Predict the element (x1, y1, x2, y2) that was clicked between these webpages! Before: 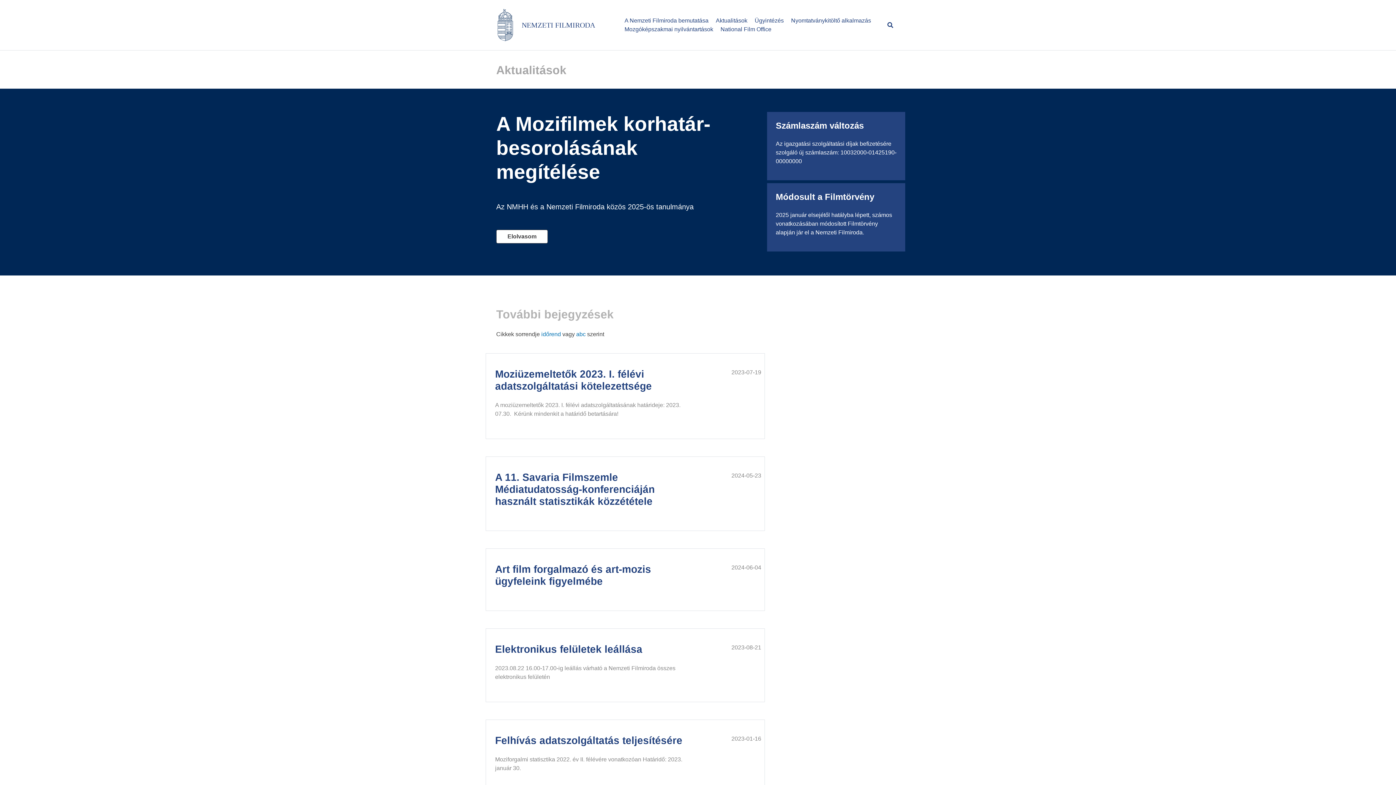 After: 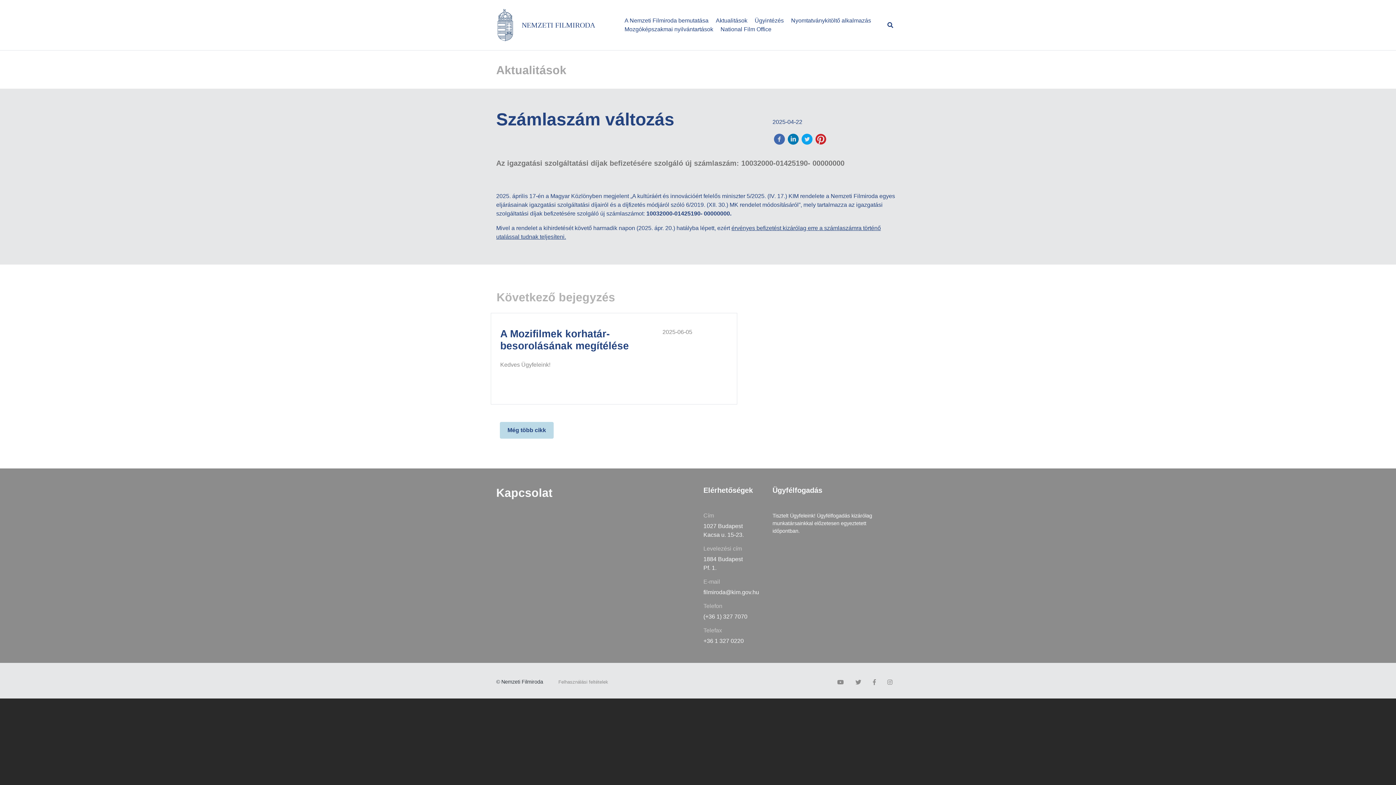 Action: bbox: (776, 120, 896, 165) label: Számlaszám változás

Az igazgatási szolgáltatási díjak befizetésére szolgáló új számlaszám: 10032000-01425190- 00000000